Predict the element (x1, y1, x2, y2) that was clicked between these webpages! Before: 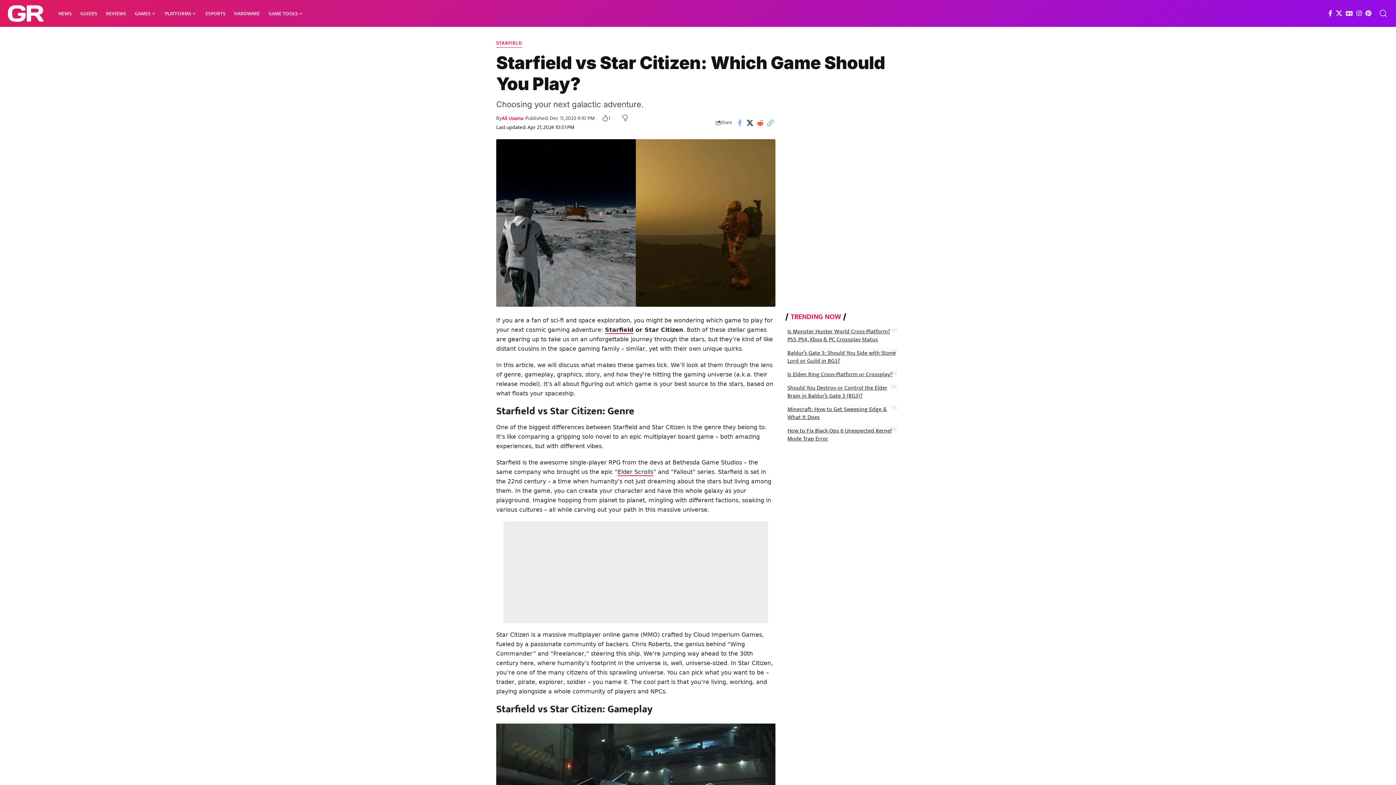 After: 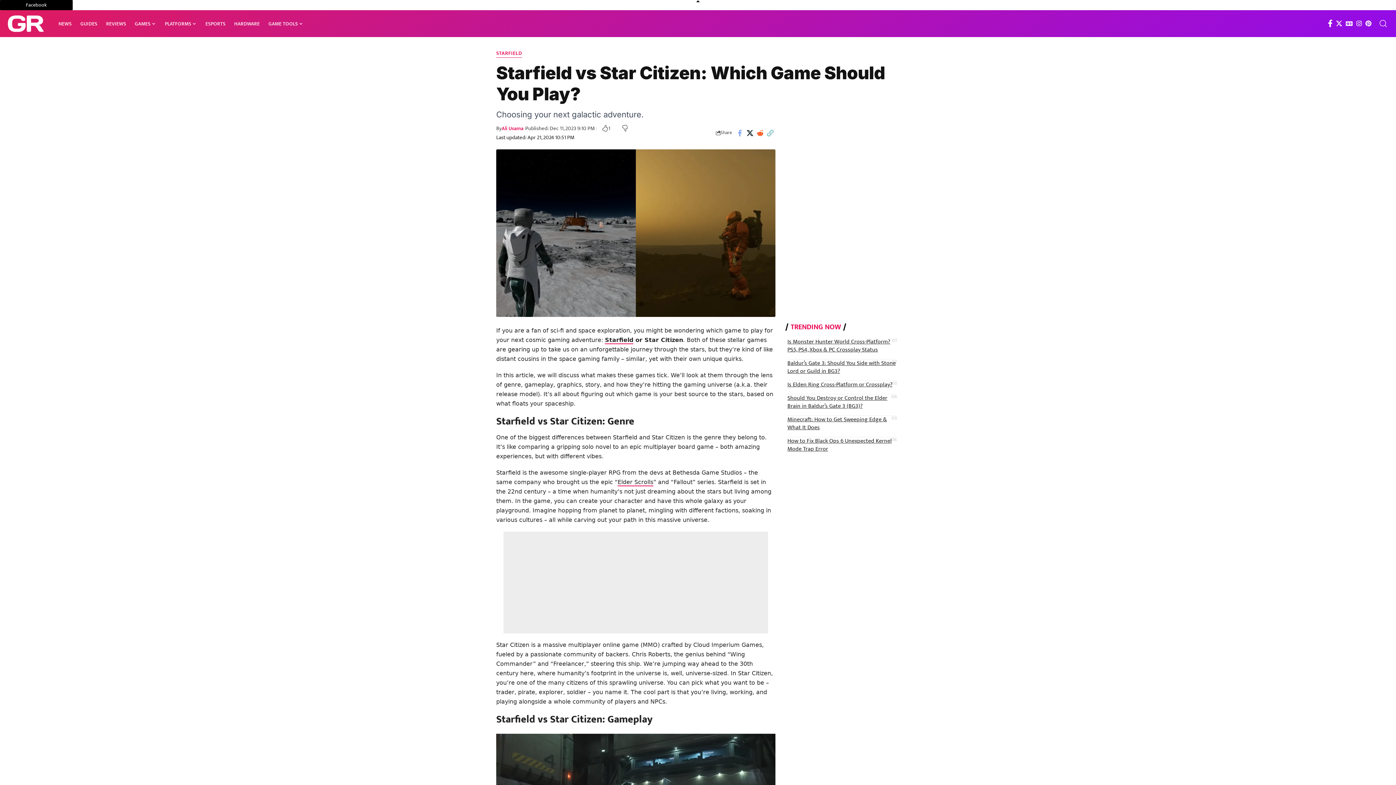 Action: label: Facebook bbox: (1326, 4, 1334, 22)